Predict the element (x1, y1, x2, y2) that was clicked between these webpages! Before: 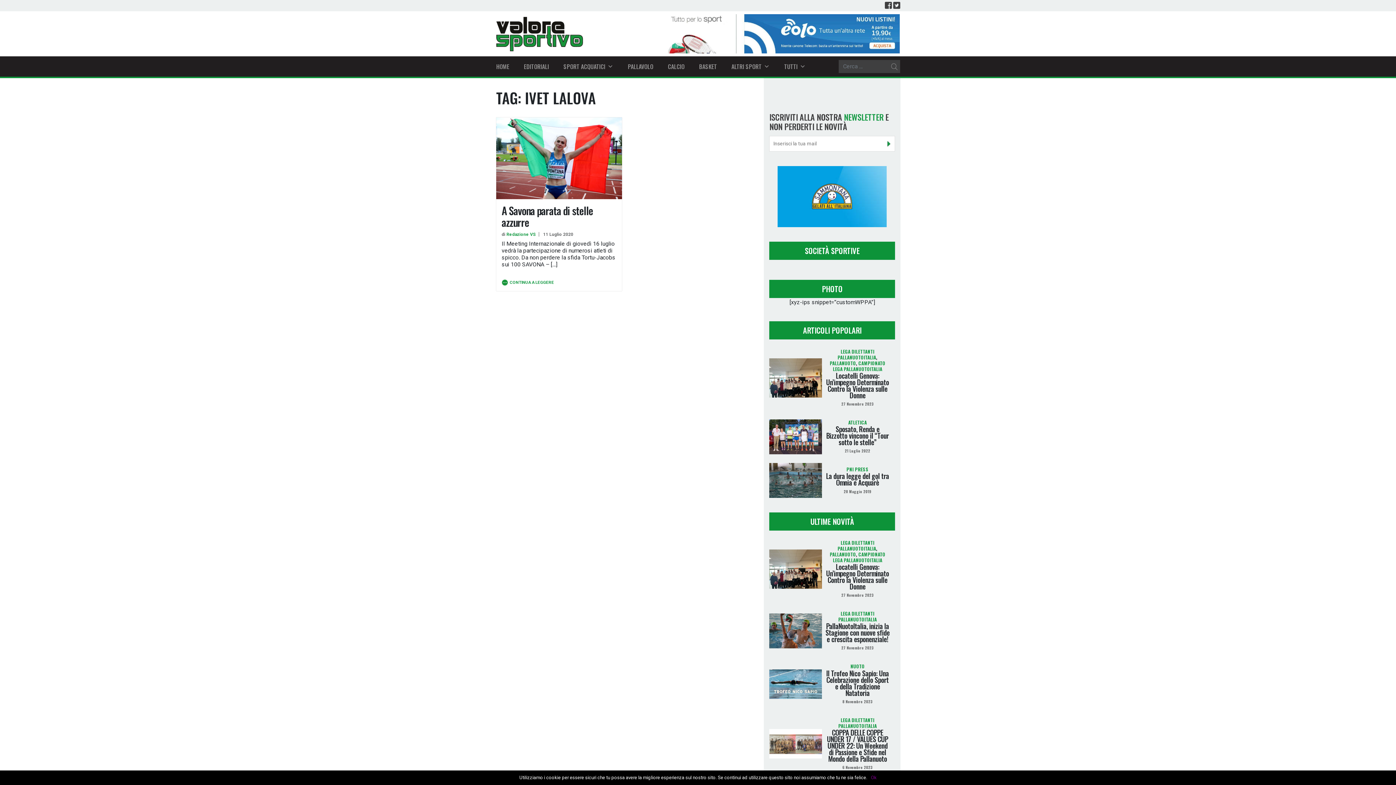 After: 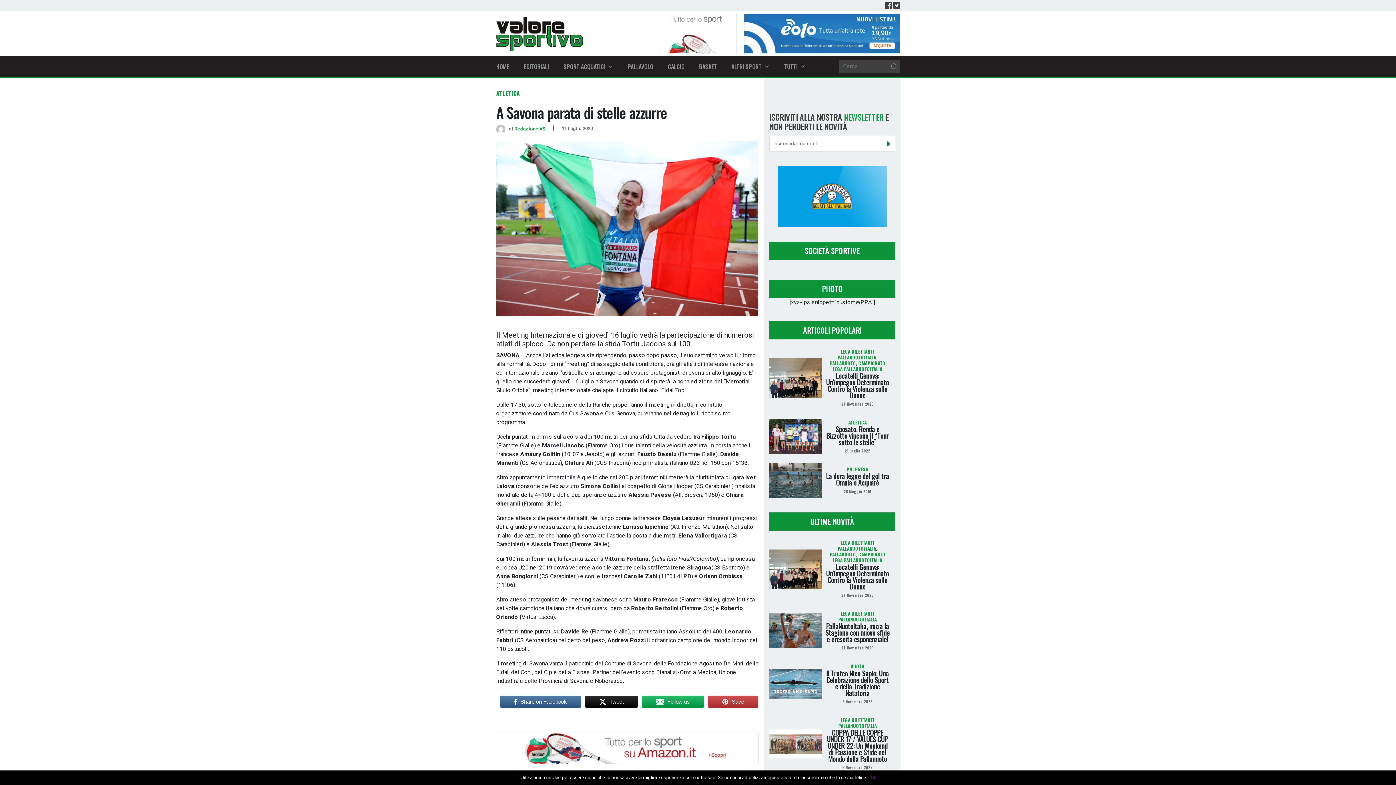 Action: label: CONTINUA A LEGGERE bbox: (501, 279, 554, 285)